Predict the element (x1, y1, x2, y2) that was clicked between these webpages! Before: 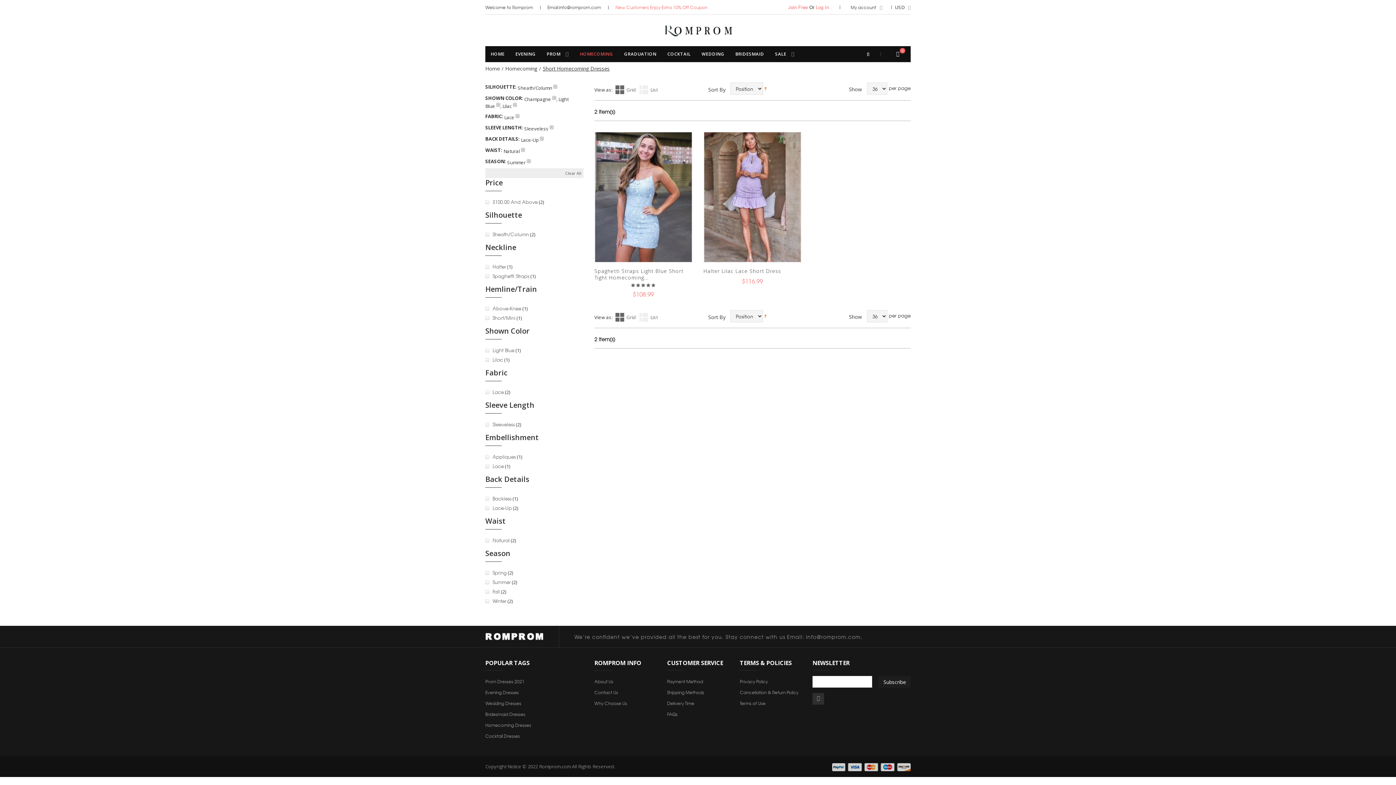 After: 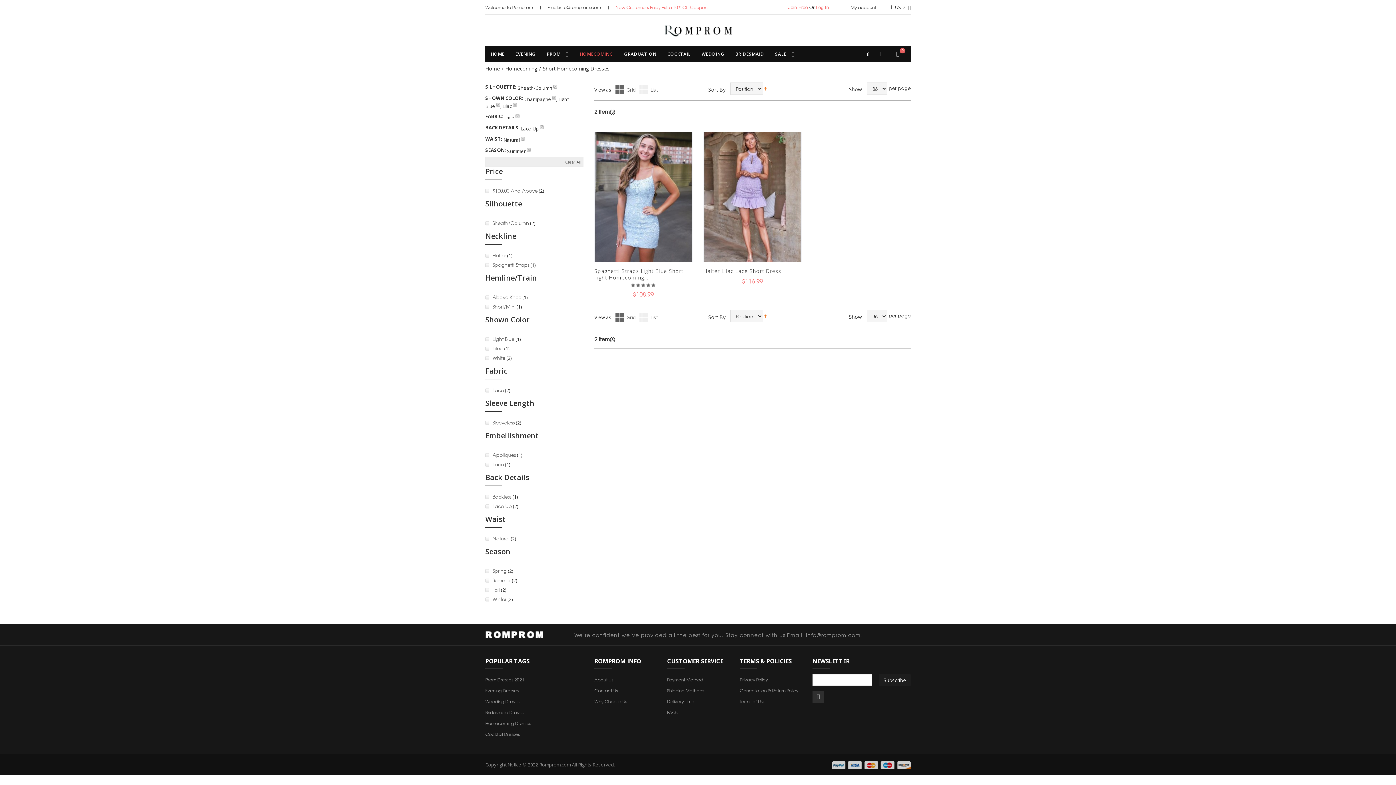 Action: bbox: (549, 125, 553, 132)